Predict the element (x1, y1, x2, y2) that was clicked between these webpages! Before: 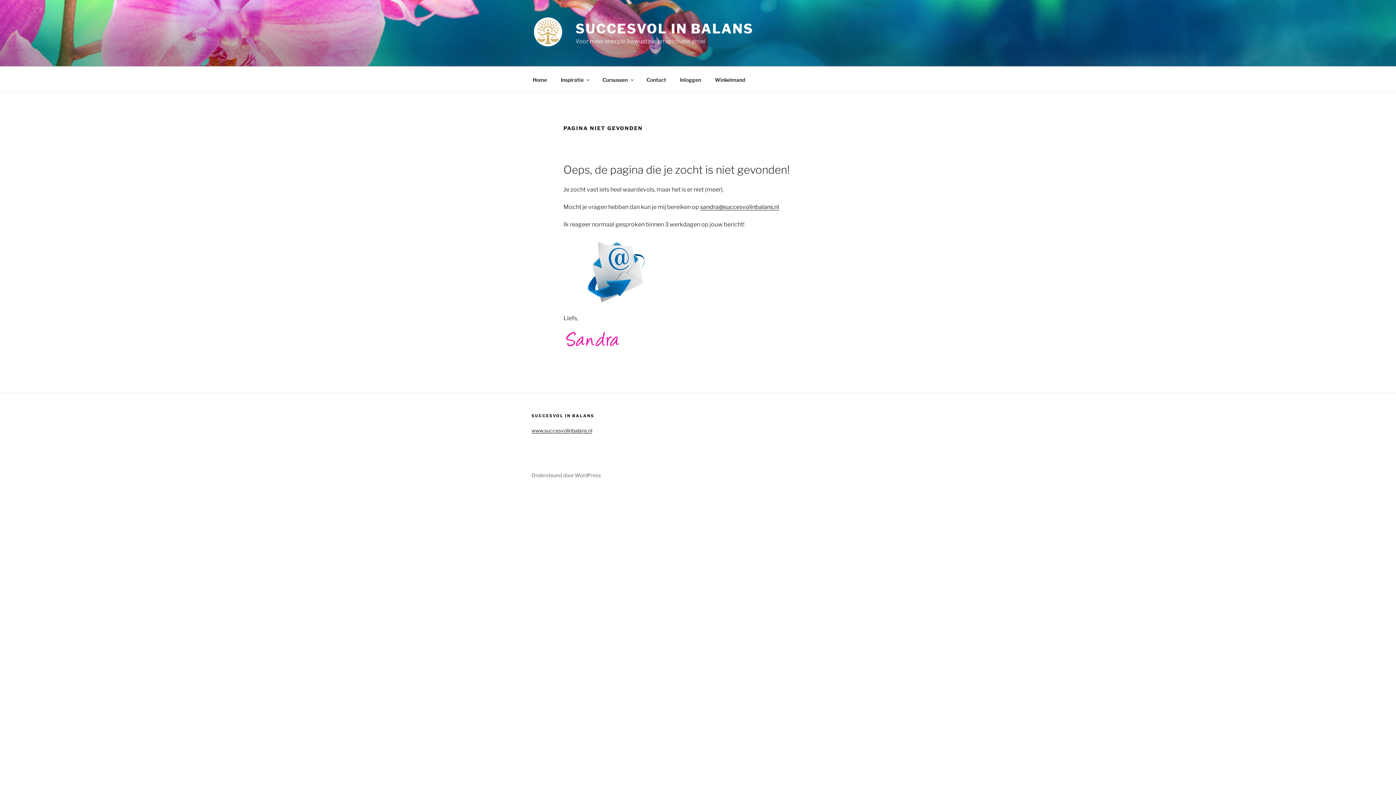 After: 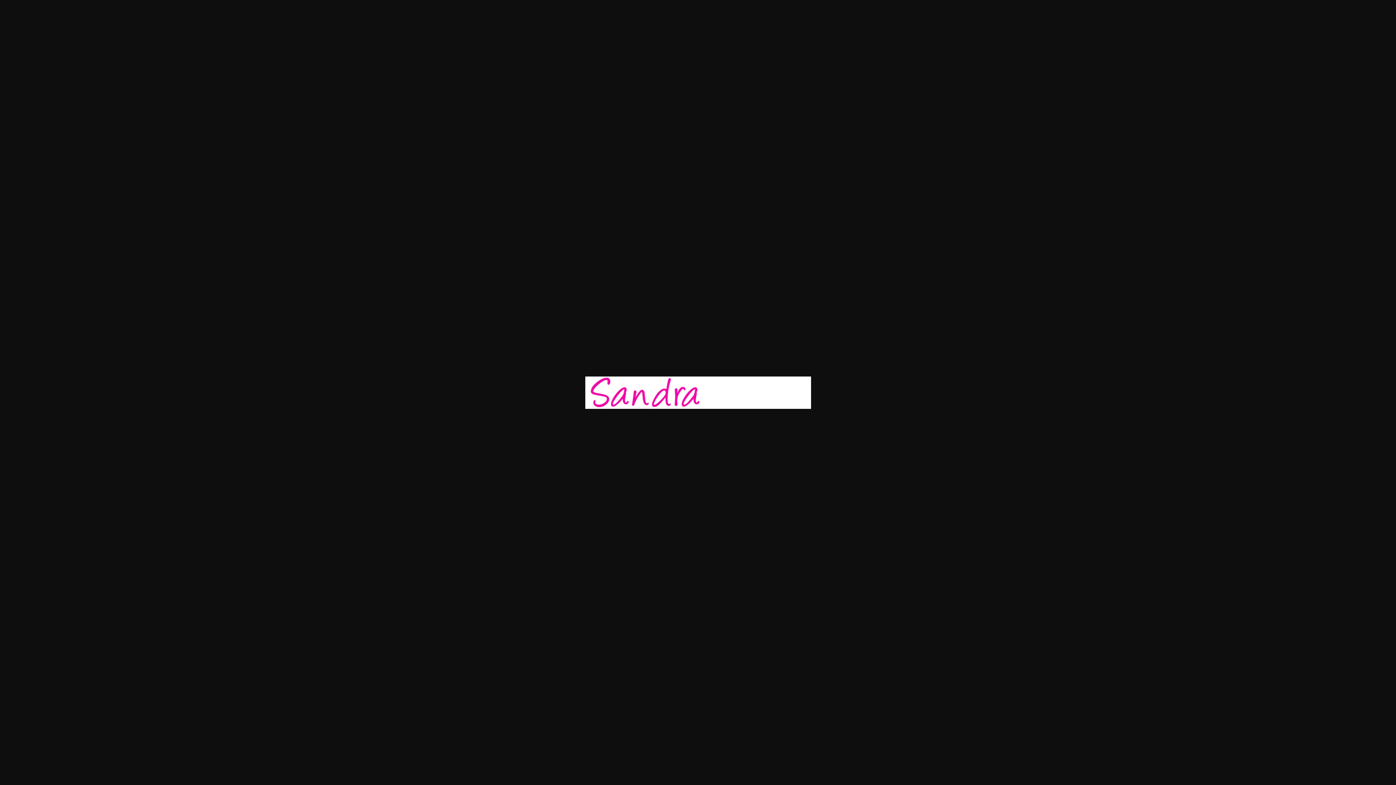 Action: bbox: (563, 341, 672, 348)